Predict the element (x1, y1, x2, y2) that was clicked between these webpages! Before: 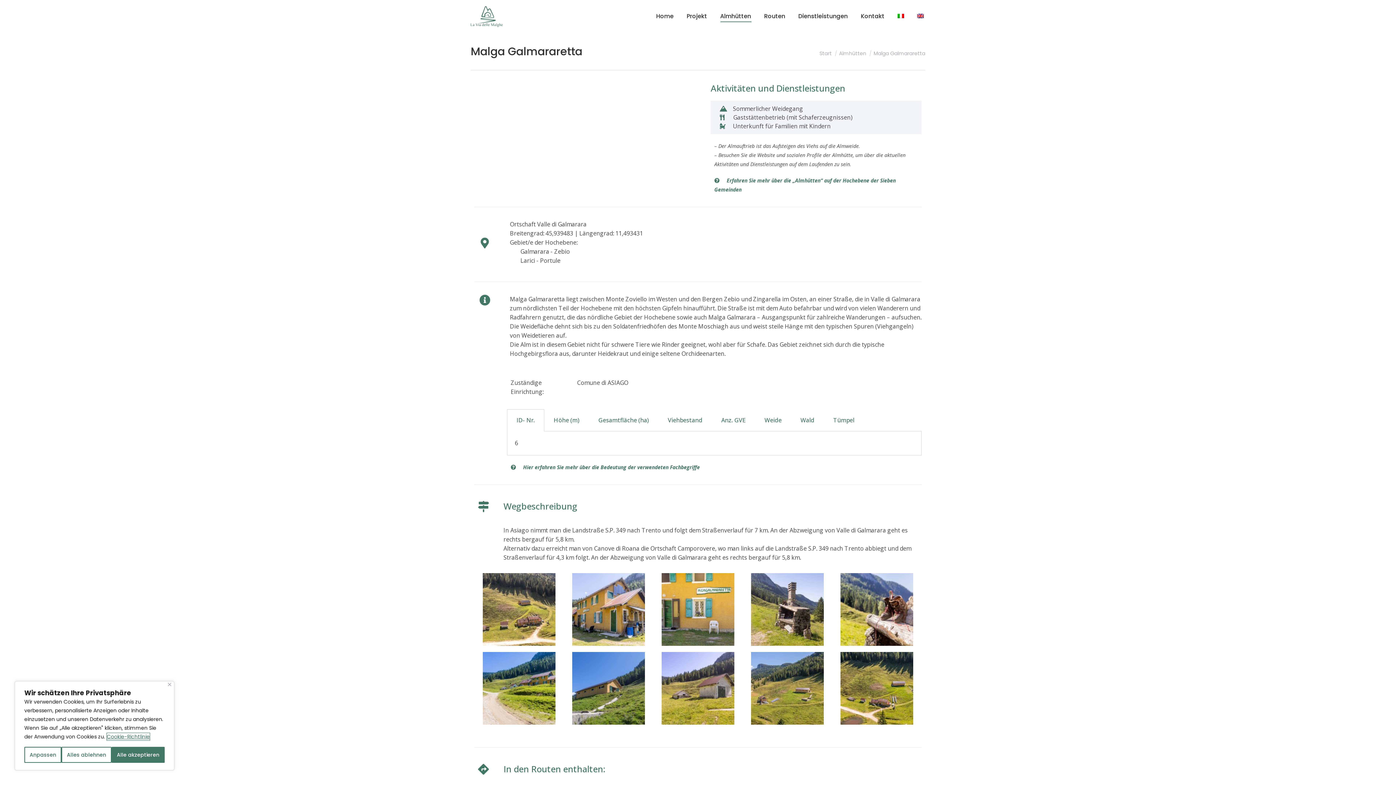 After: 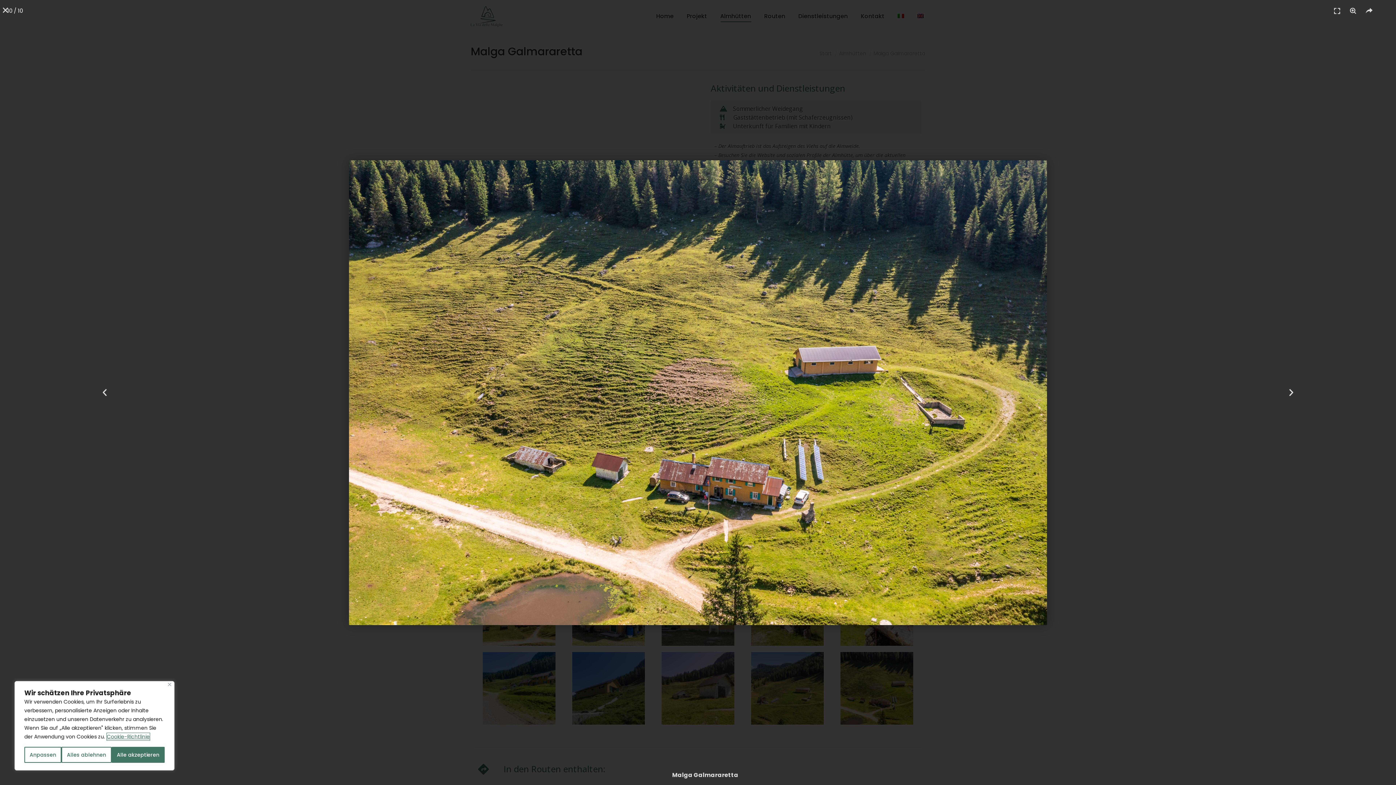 Action: bbox: (840, 652, 913, 725)